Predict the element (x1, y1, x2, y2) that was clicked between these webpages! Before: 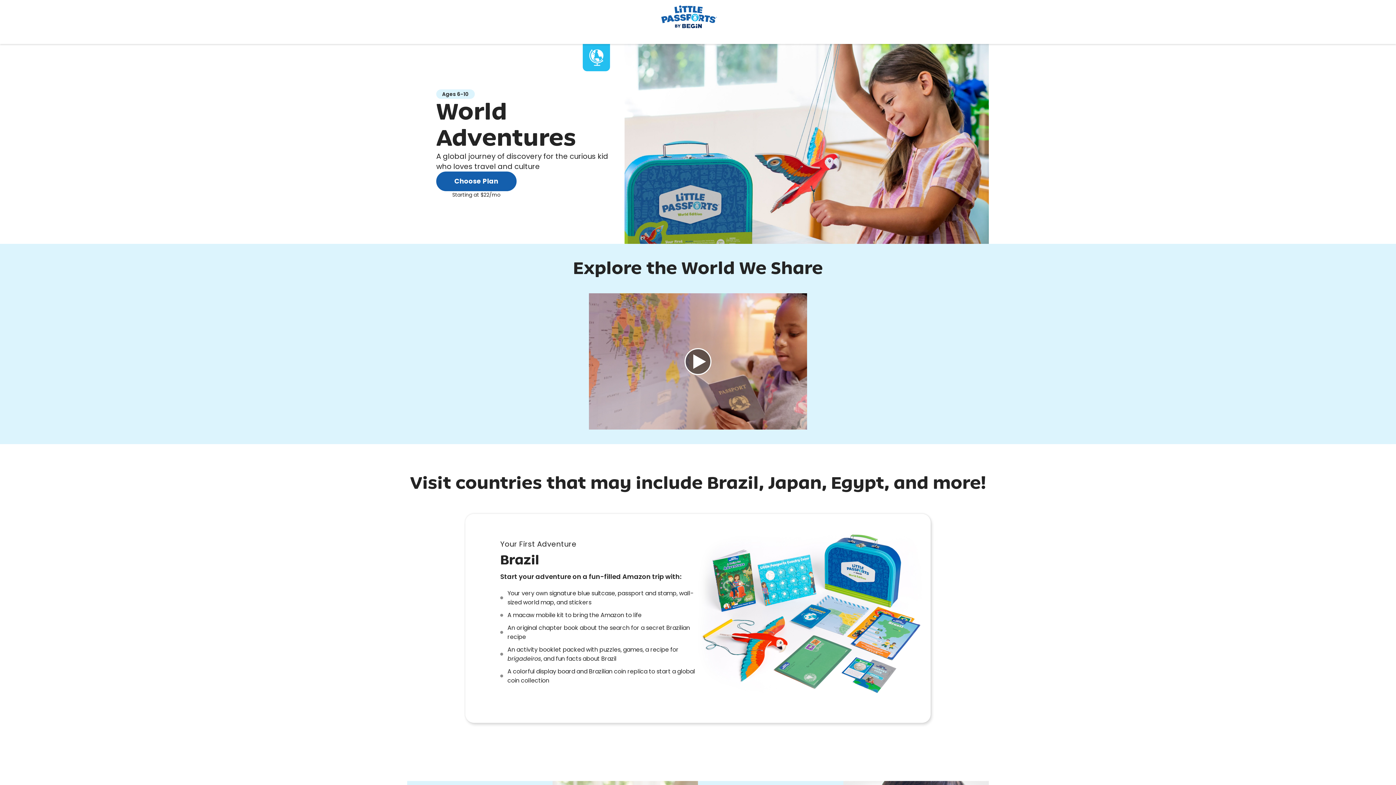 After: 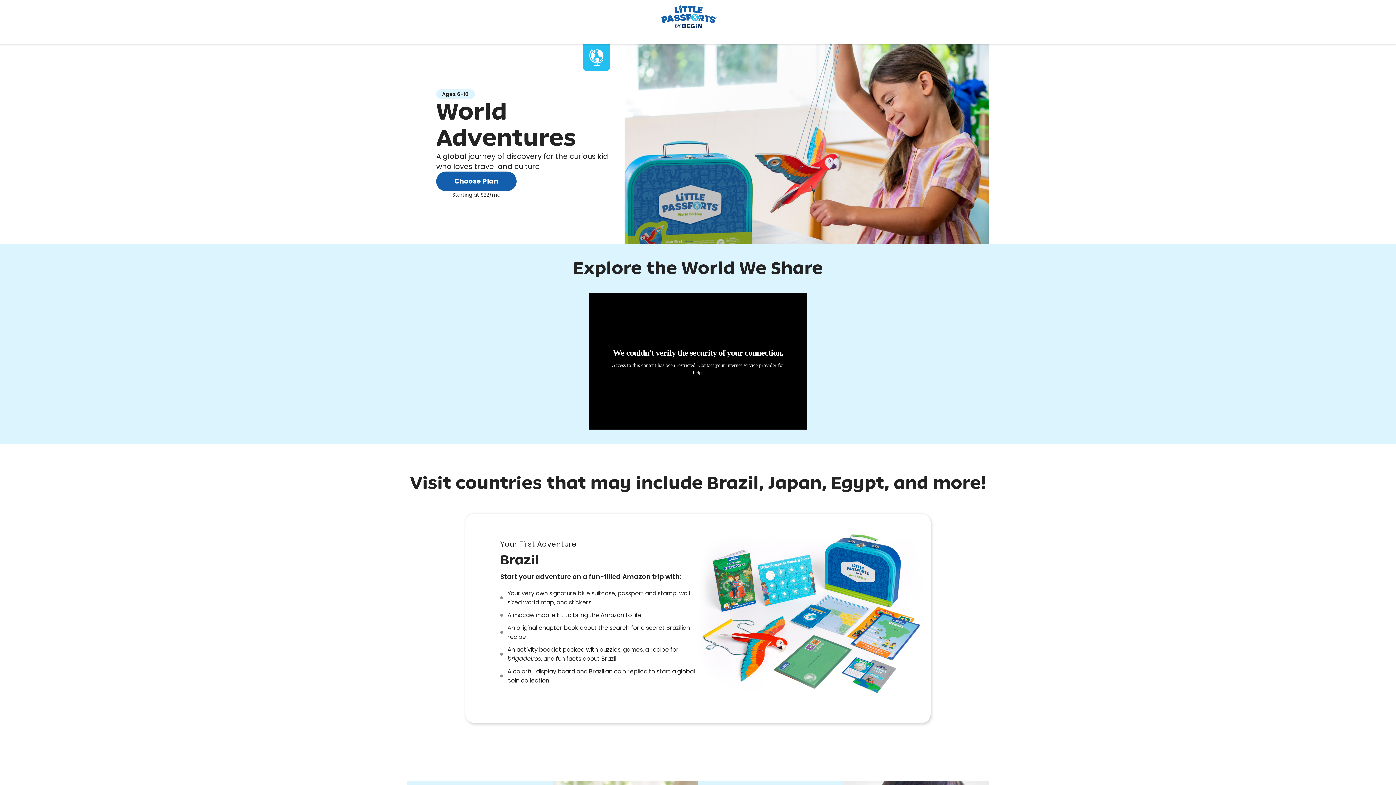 Action: label: Play bbox: (684, 348, 711, 375)